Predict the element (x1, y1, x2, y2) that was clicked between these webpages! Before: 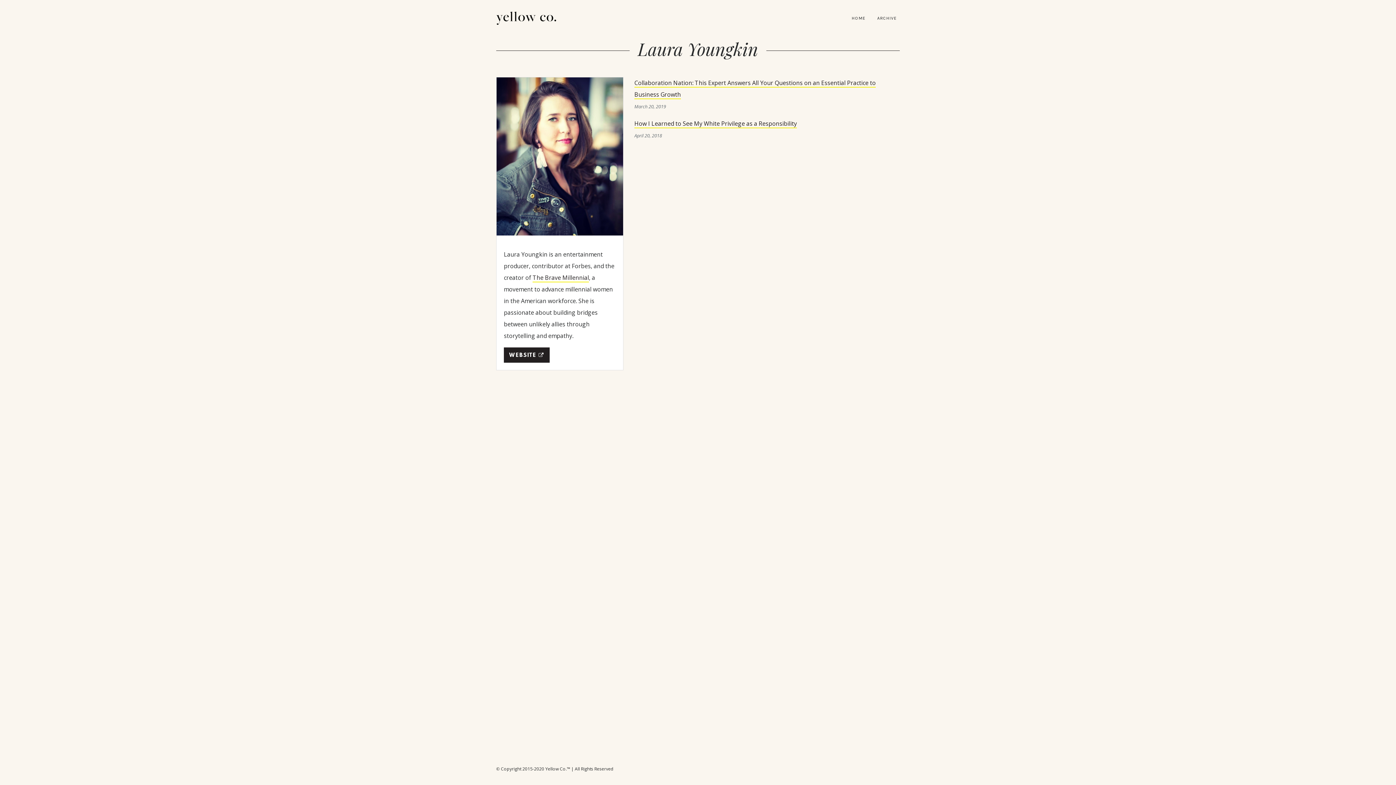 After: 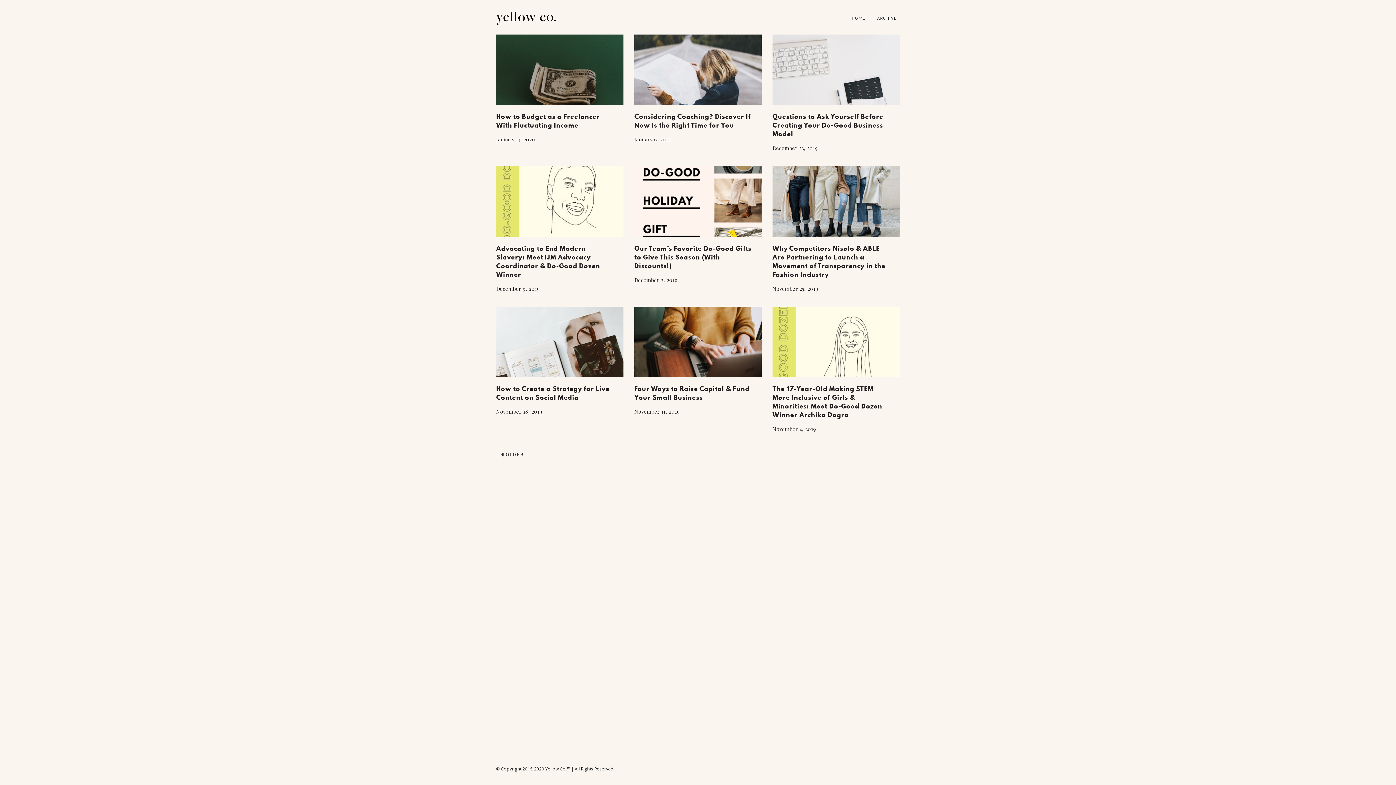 Action: bbox: (874, 11, 900, 24) label: ARCHIVE